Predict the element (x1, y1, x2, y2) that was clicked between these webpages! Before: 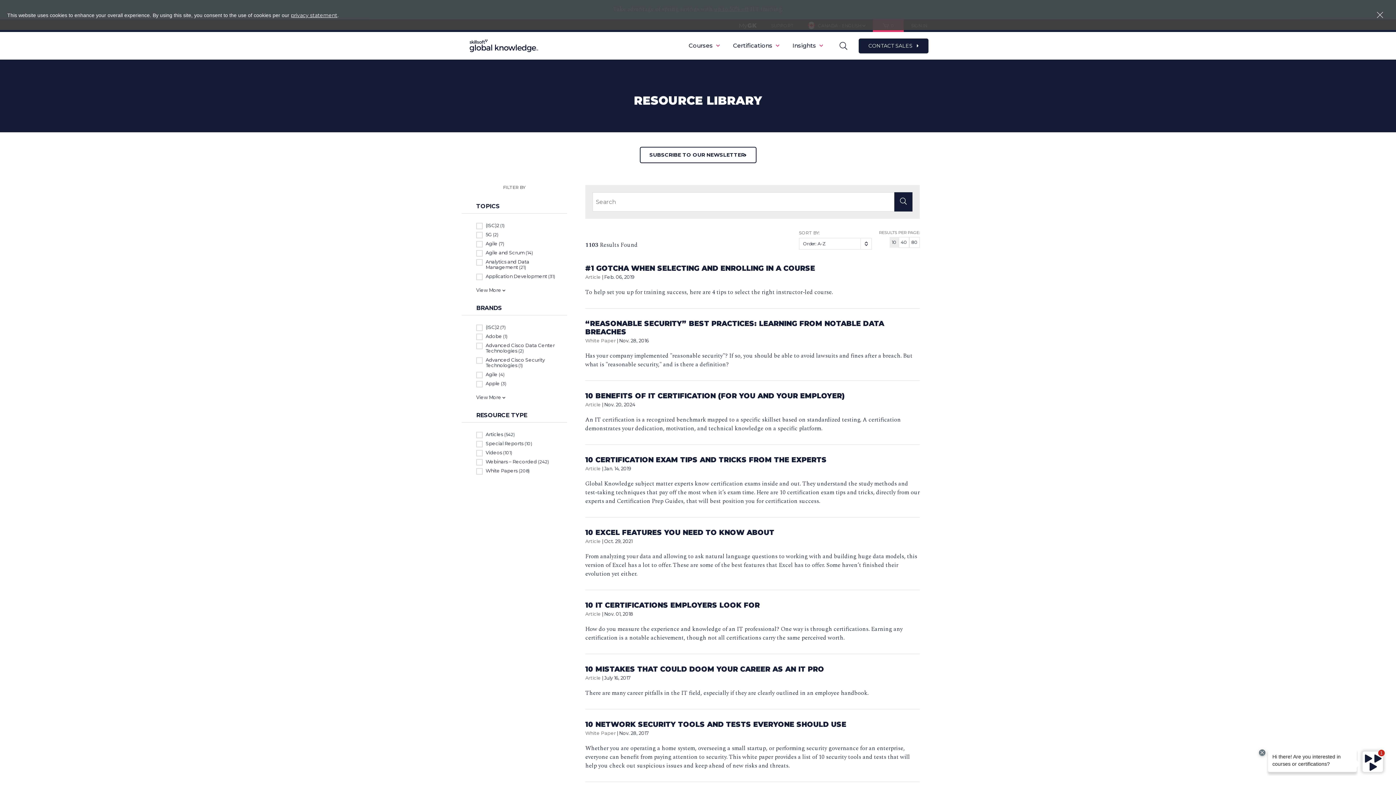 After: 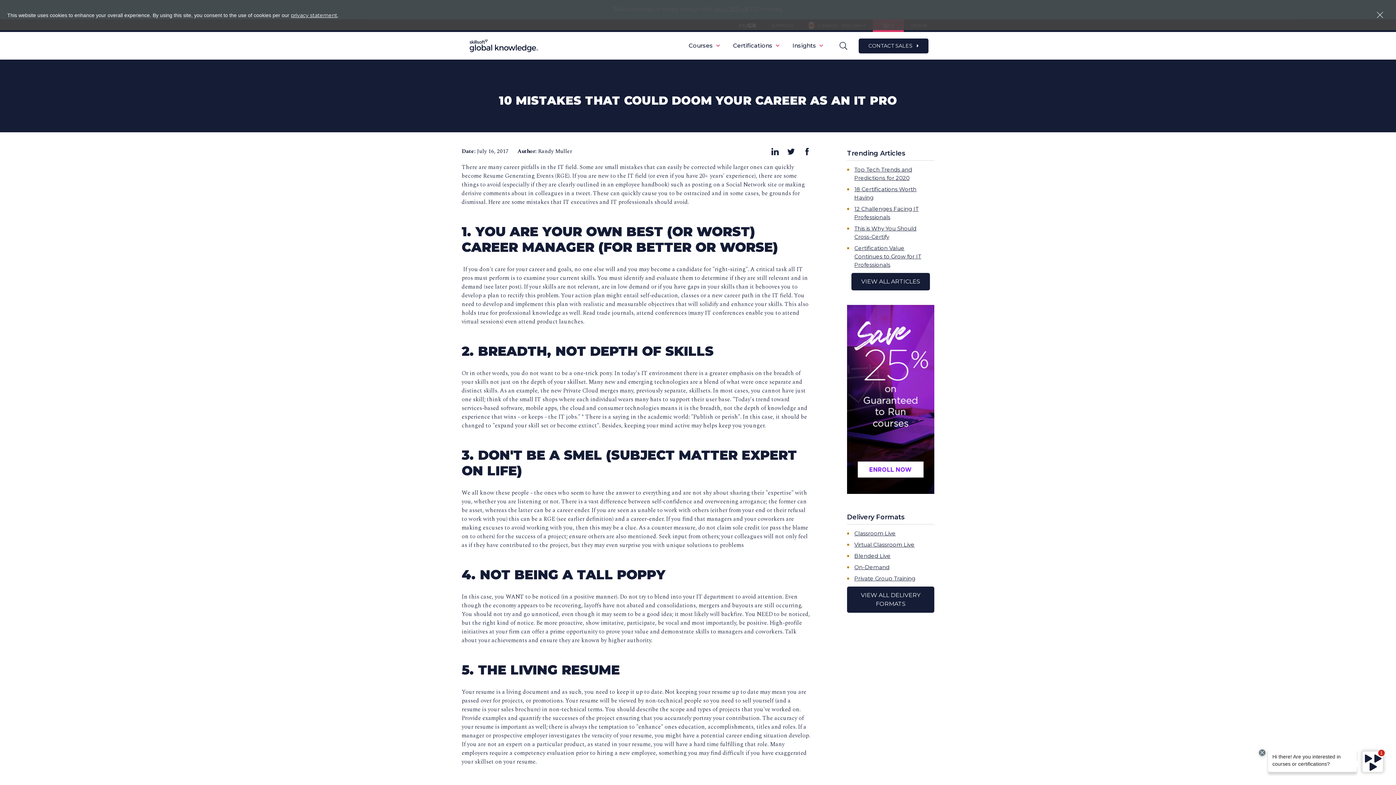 Action: label: 10 MISTAKES THAT COULD DOOM YOUR CAREER AS AN IT PRO bbox: (585, 664, 824, 673)